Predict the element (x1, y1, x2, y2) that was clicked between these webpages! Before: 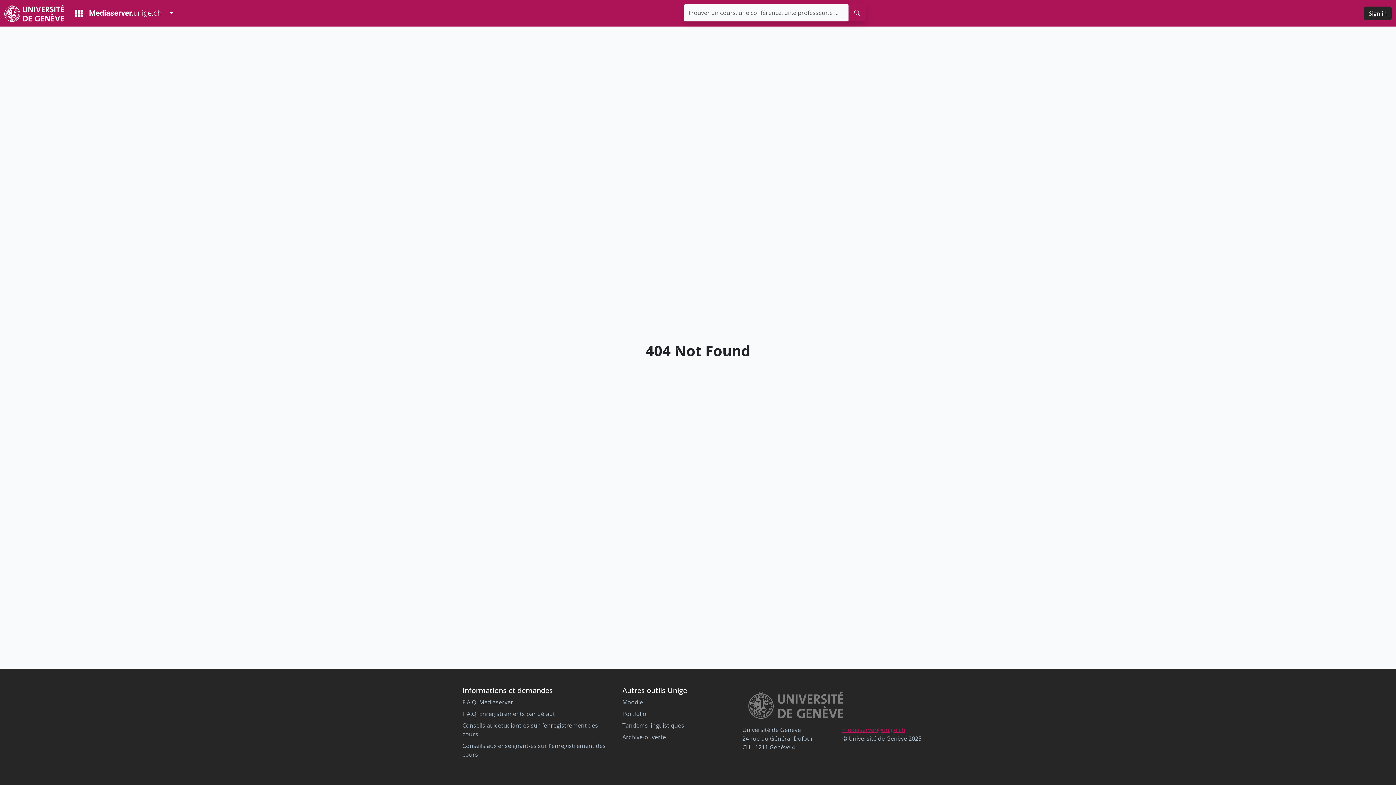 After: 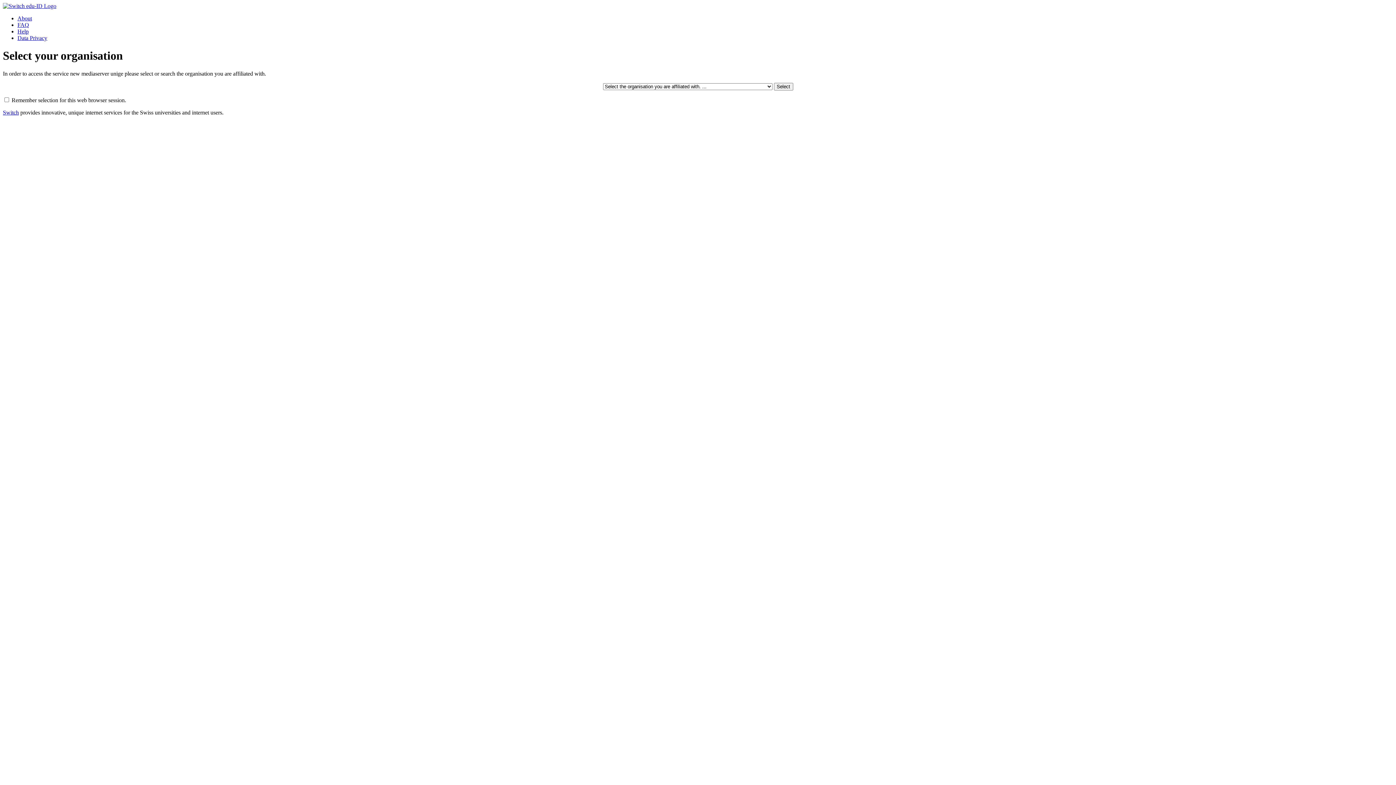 Action: label: Sign in bbox: (1364, 6, 1392, 20)